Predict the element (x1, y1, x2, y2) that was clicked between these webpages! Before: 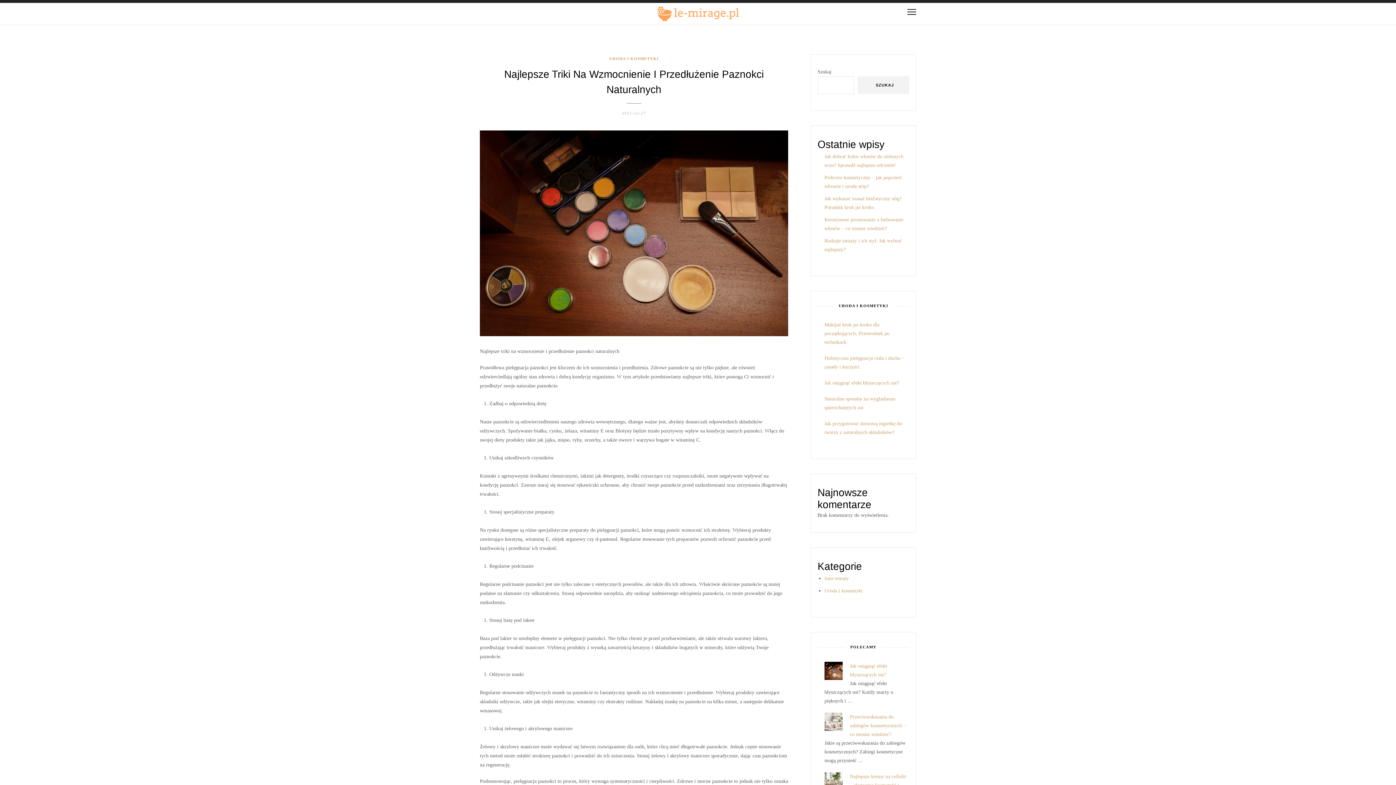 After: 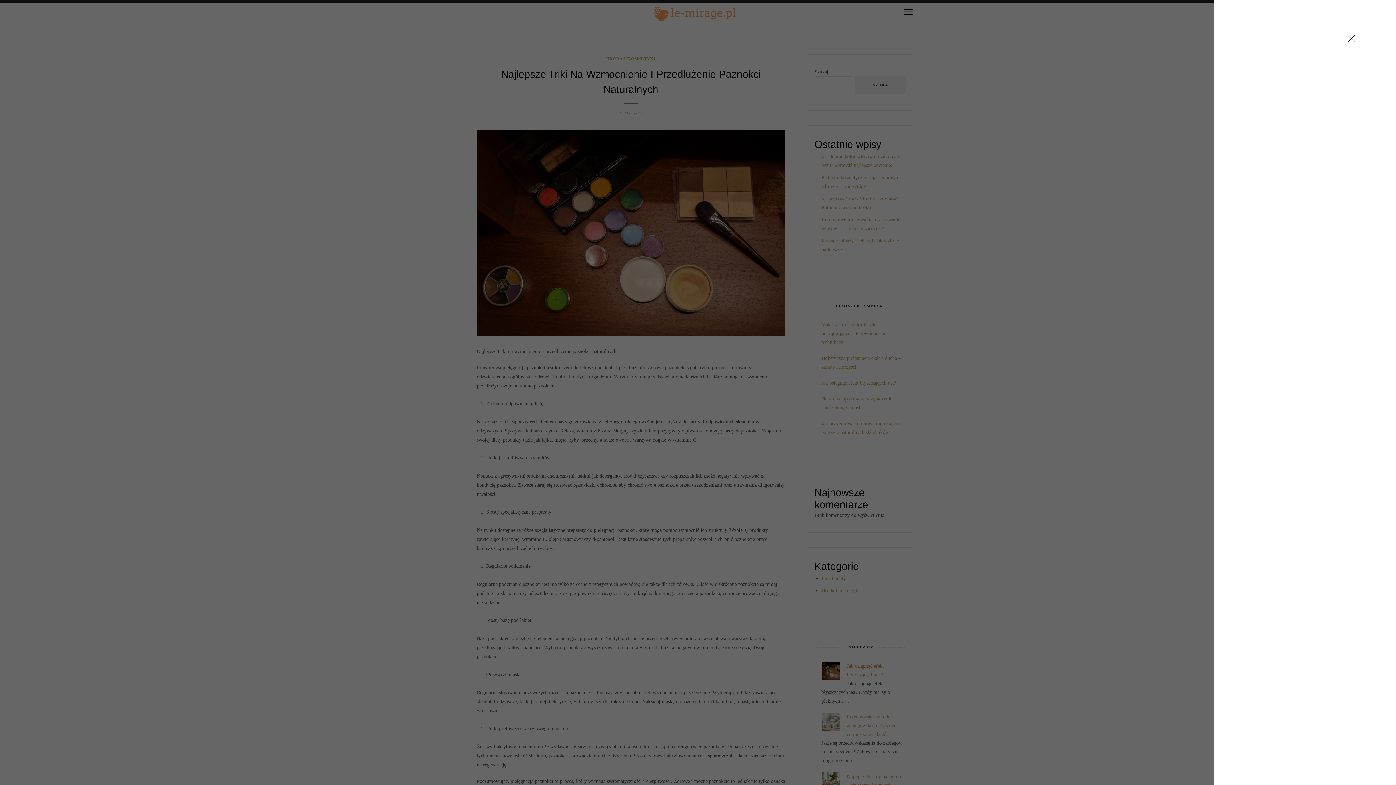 Action: bbox: (907, 9, 916, 17)